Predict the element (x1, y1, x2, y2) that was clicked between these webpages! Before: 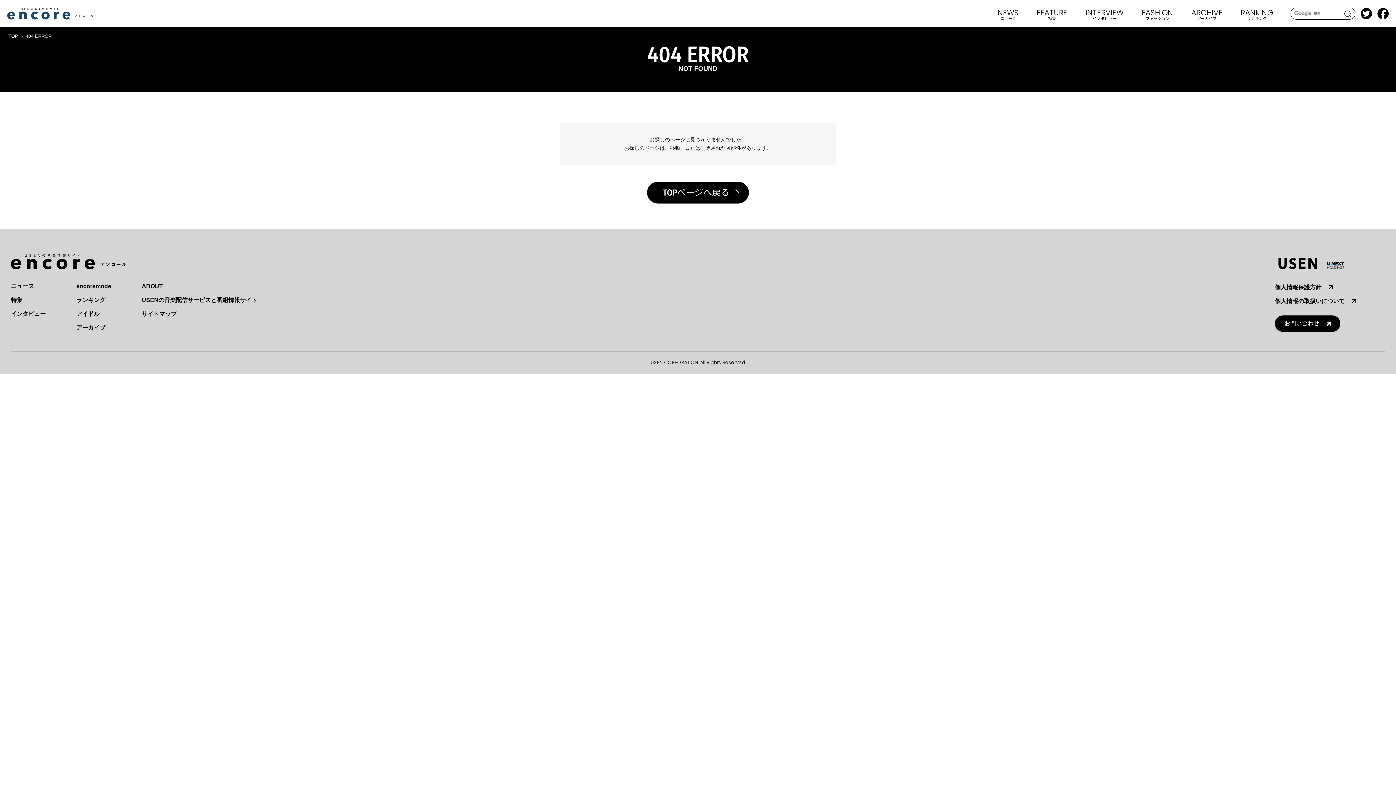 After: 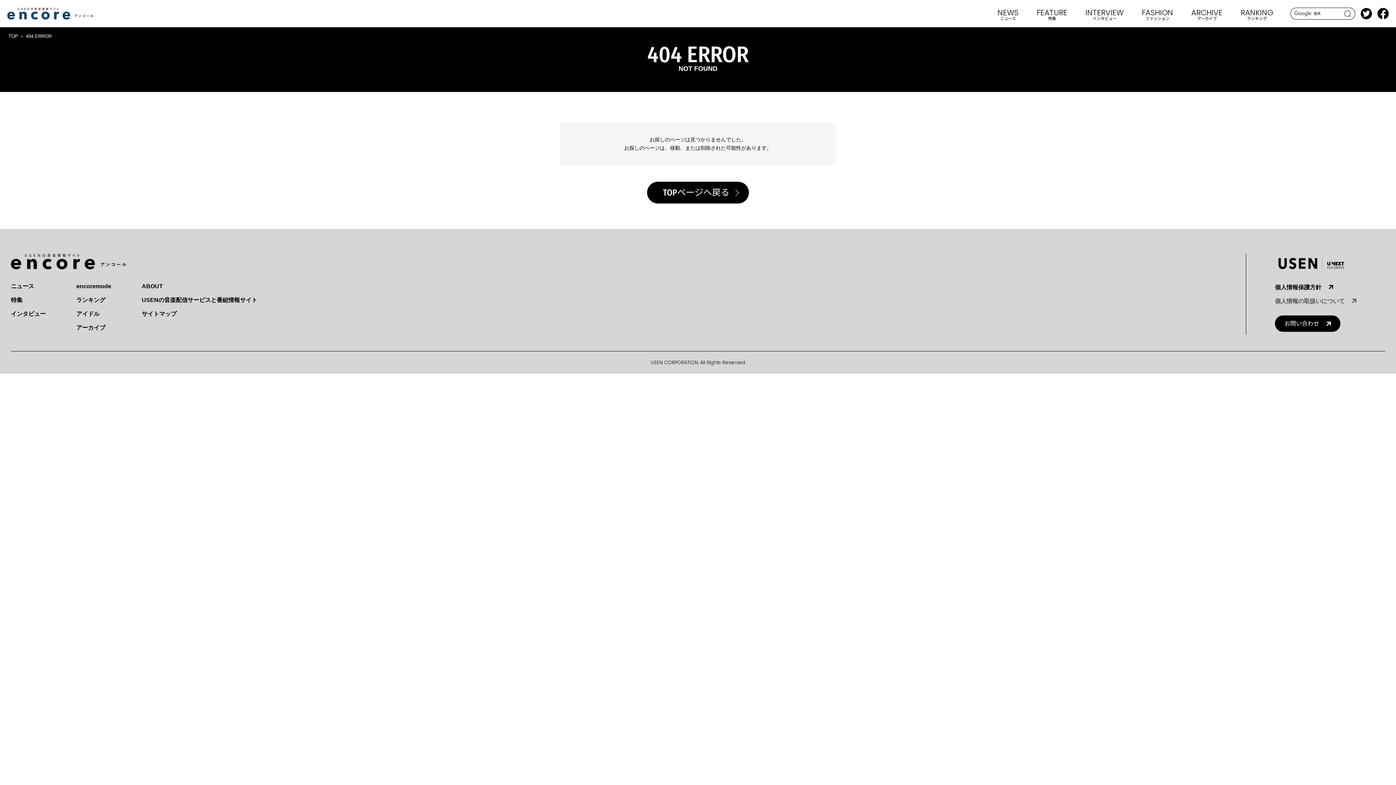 Action: label: 個人情報の取扱いについて bbox: (1275, 298, 1356, 304)